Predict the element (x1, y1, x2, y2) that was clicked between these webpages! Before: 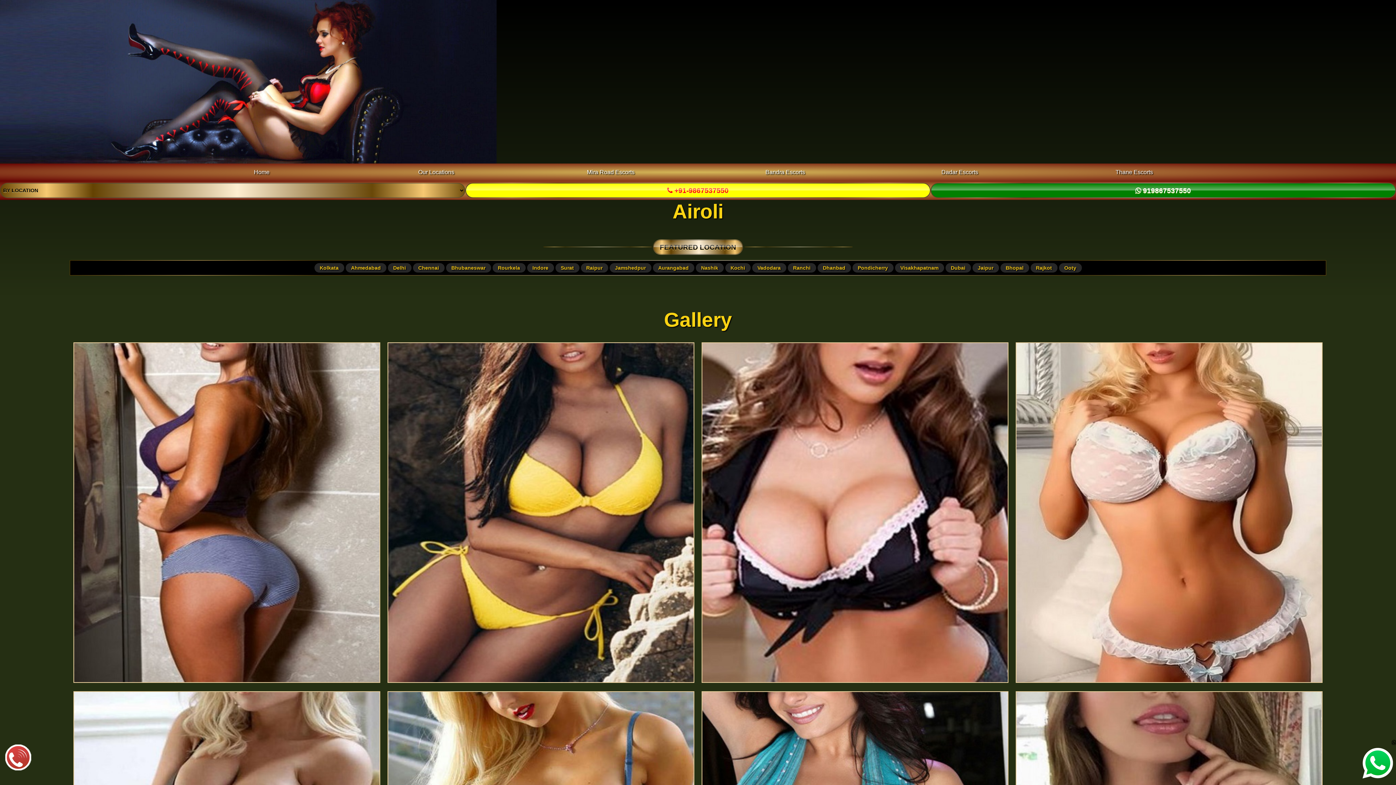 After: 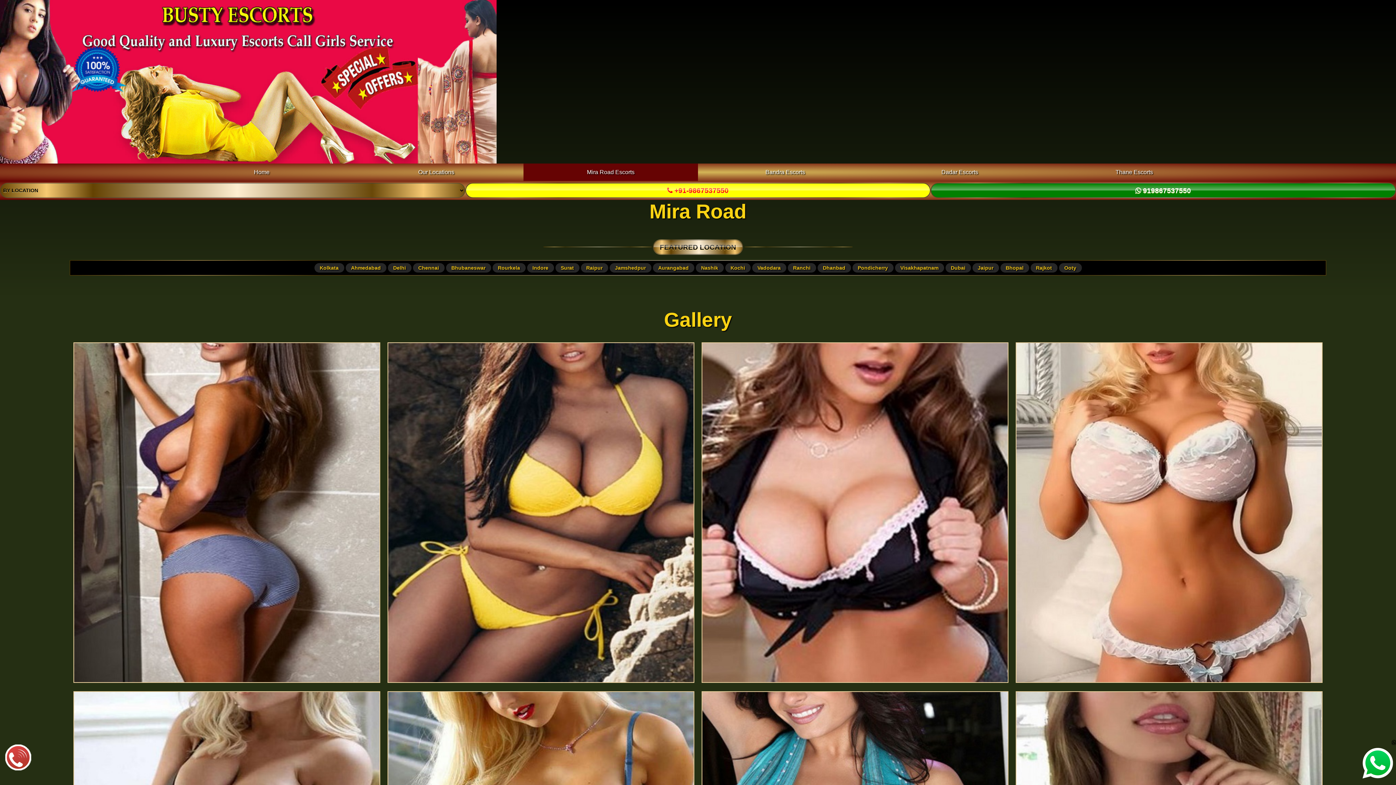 Action: label: Mira Road Escorts bbox: (587, 163, 634, 180)